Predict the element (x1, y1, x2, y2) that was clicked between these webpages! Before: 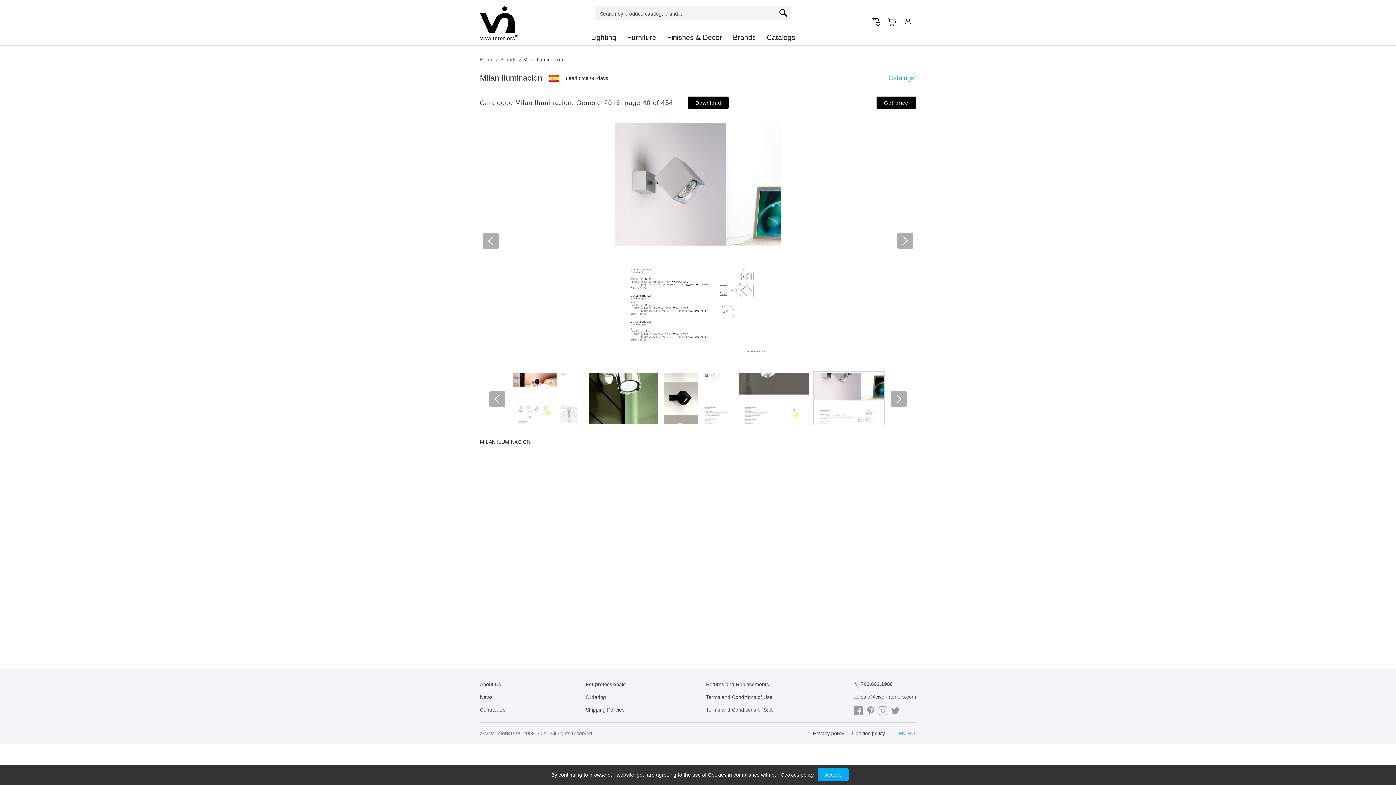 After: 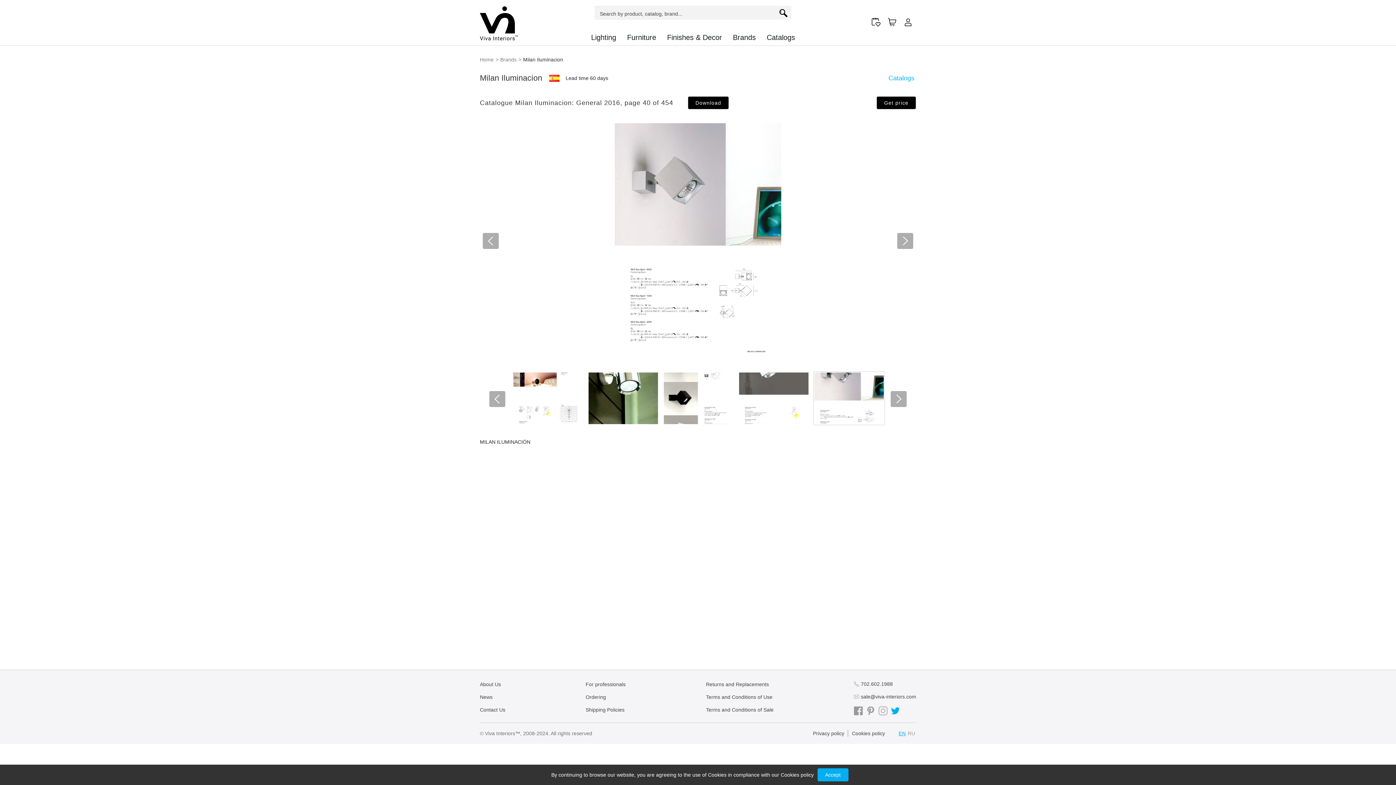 Action: bbox: (891, 706, 900, 715)